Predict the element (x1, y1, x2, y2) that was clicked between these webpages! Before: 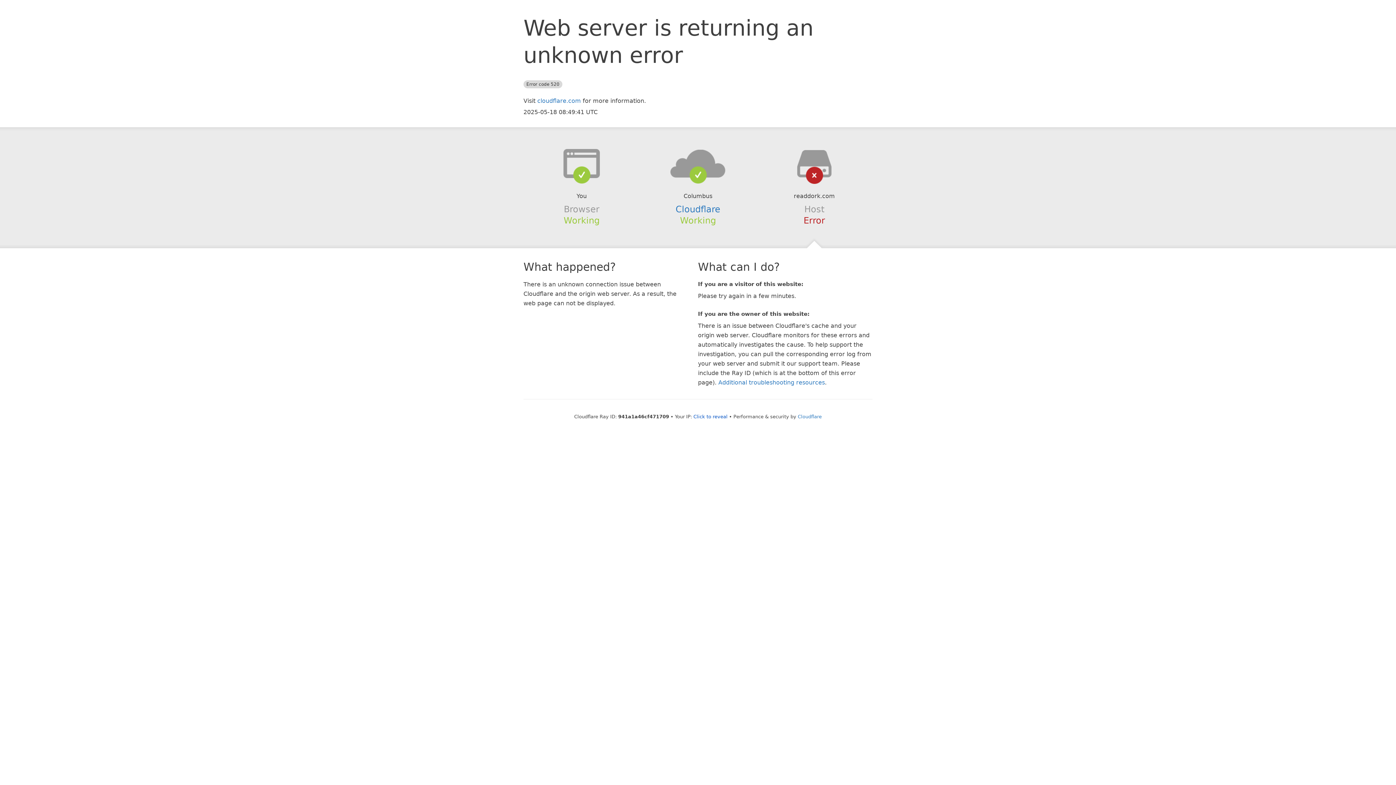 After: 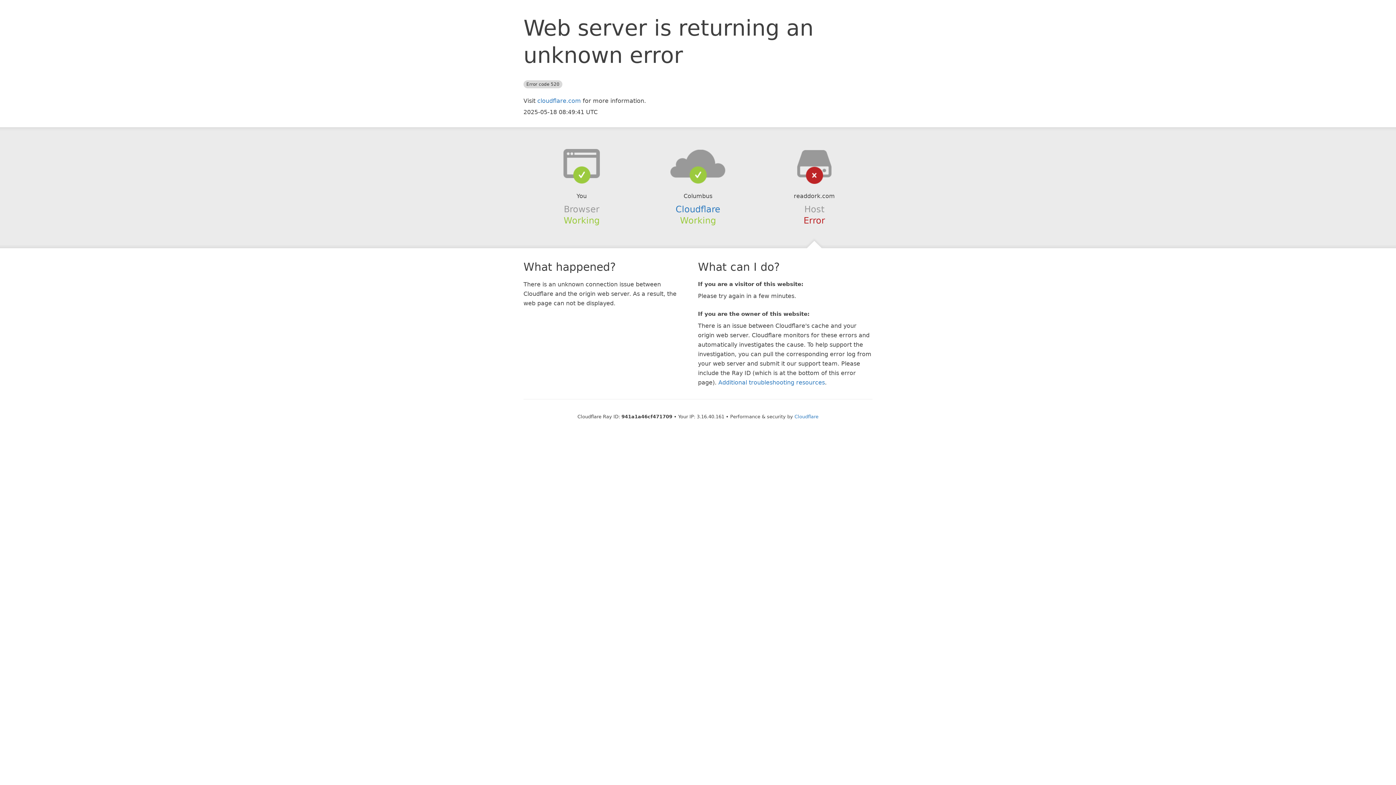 Action: bbox: (693, 414, 727, 419) label: Click to reveal